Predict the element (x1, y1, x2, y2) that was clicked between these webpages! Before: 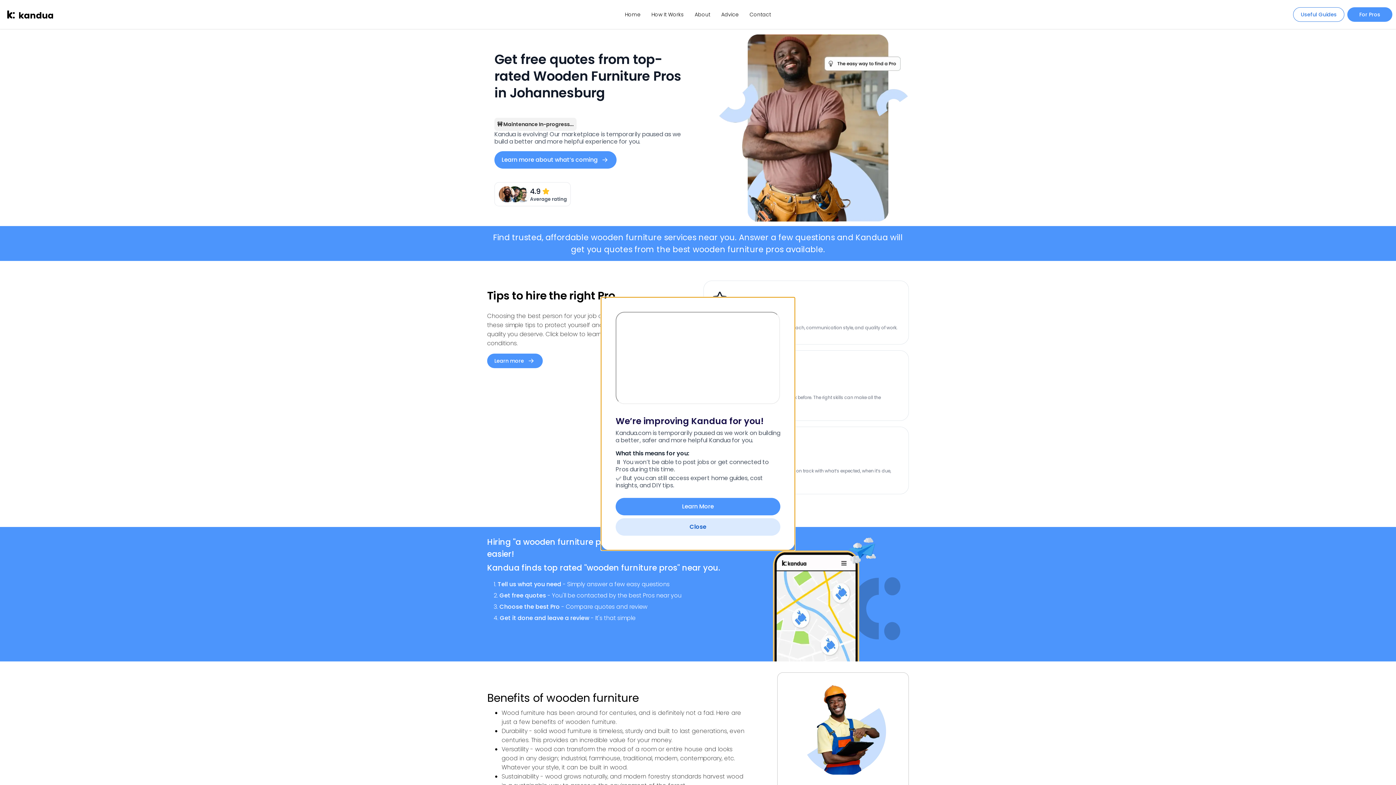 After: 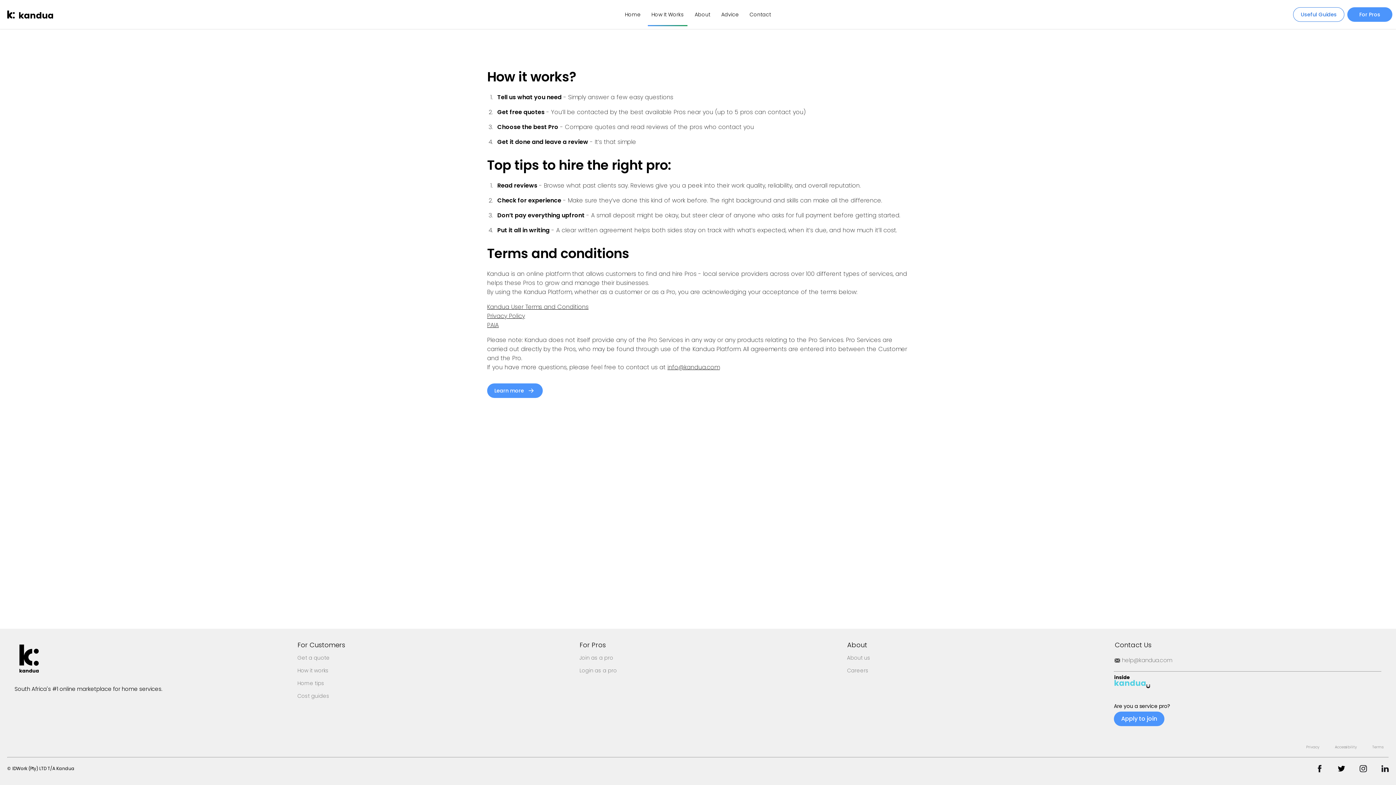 Action: bbox: (487, 353, 543, 368) label: Learn more